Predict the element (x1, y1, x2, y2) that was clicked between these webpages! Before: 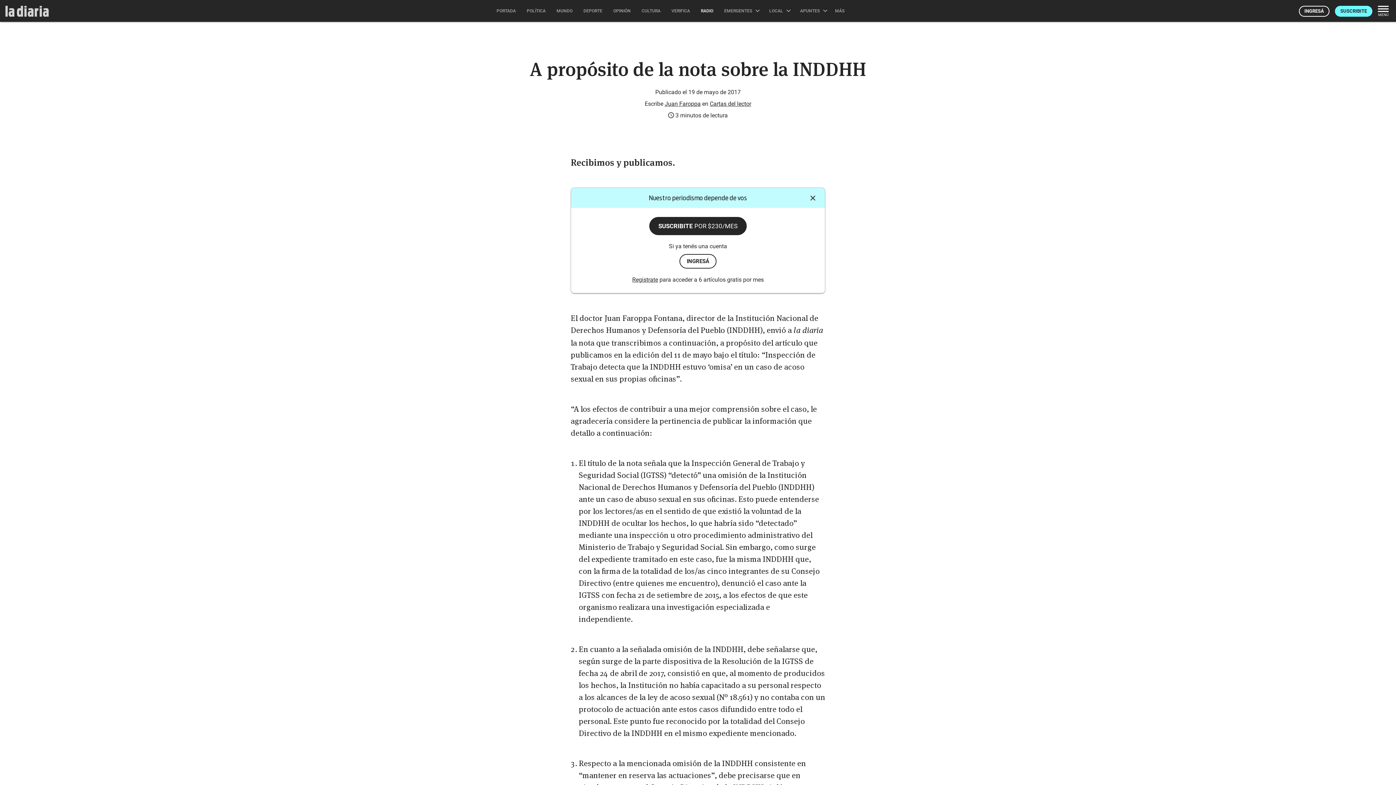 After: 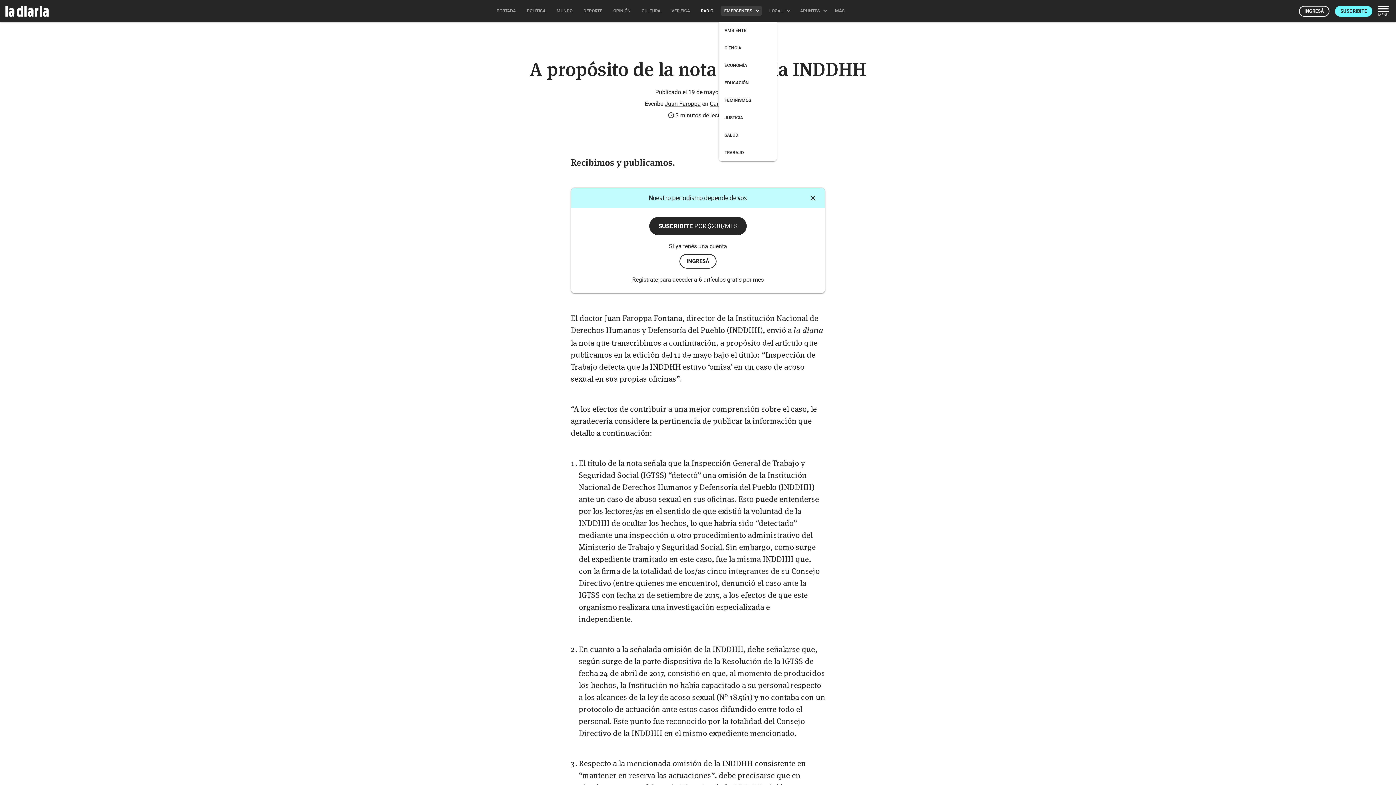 Action: label: EMERGENTES  bbox: (718, 0, 764, 21)